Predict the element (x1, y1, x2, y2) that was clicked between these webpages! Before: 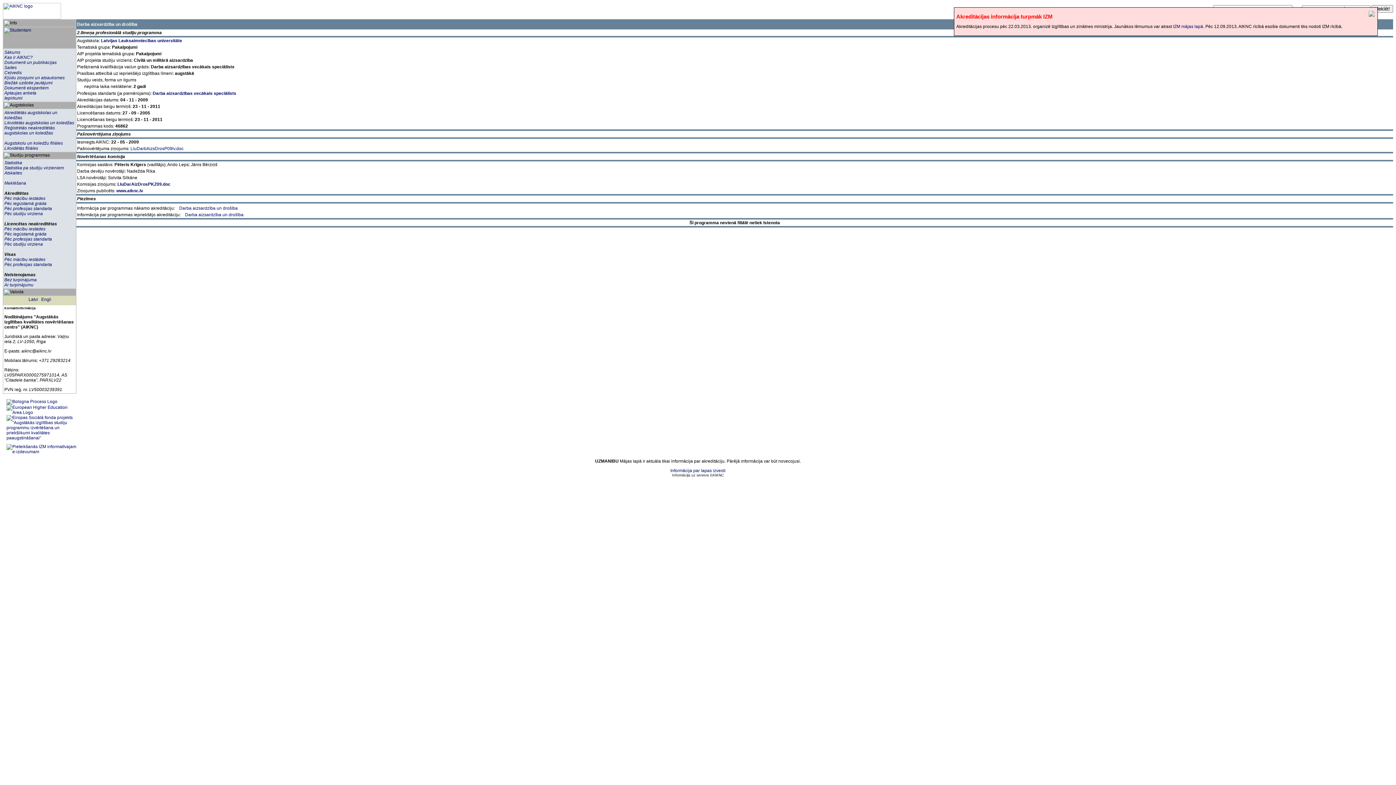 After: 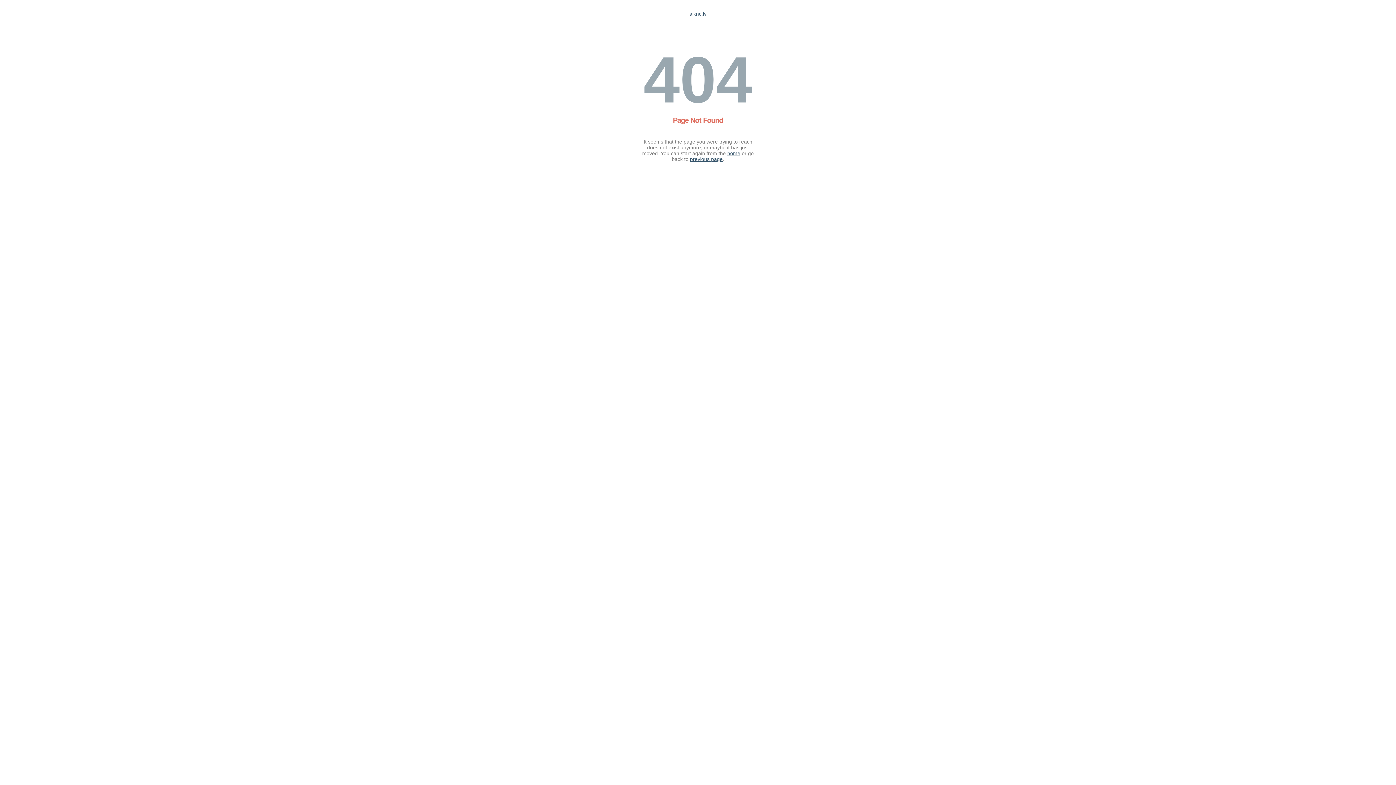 Action: bbox: (130, 146, 183, 151) label: LluDarbAizsDrosP09lv.doc